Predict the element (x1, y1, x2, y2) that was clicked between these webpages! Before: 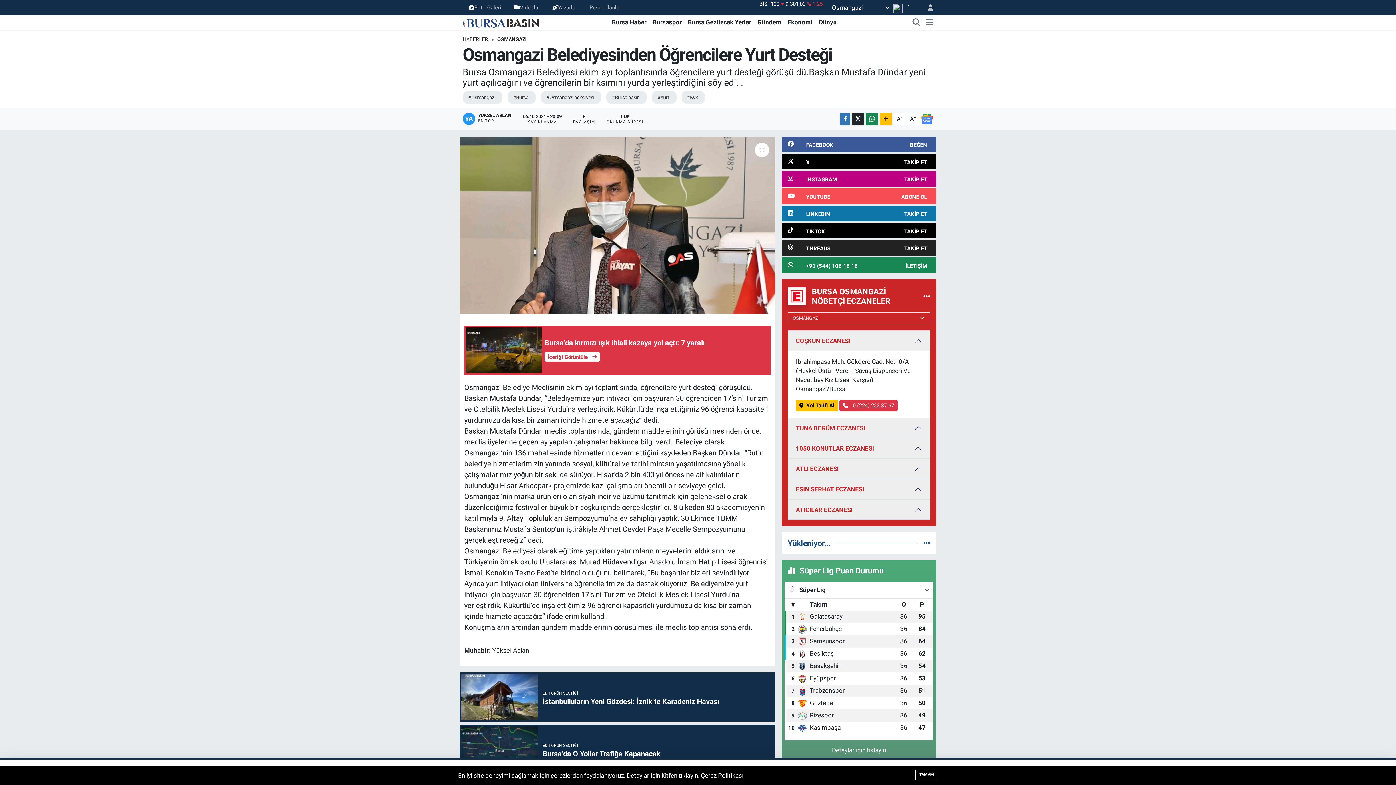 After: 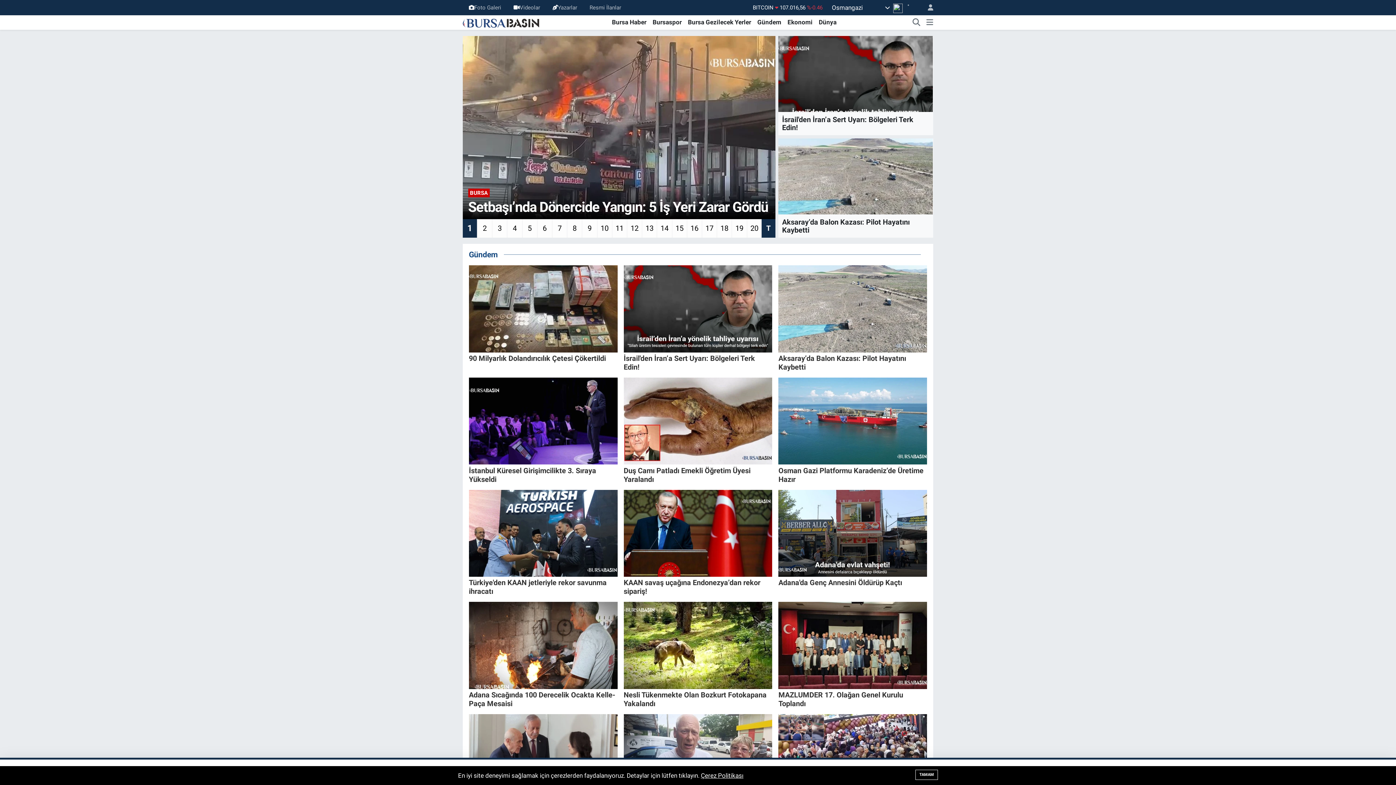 Action: bbox: (462, 36, 488, 42) label: HABERLER